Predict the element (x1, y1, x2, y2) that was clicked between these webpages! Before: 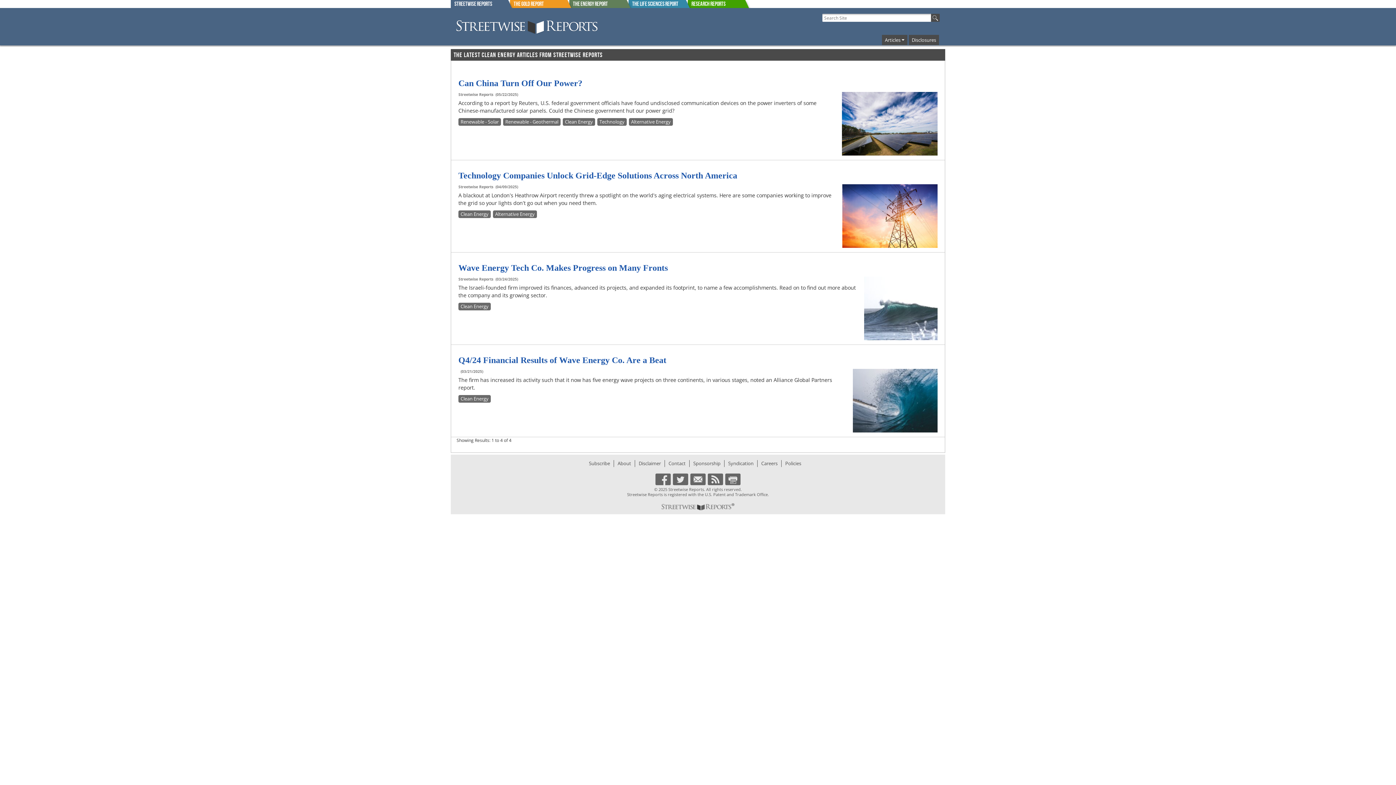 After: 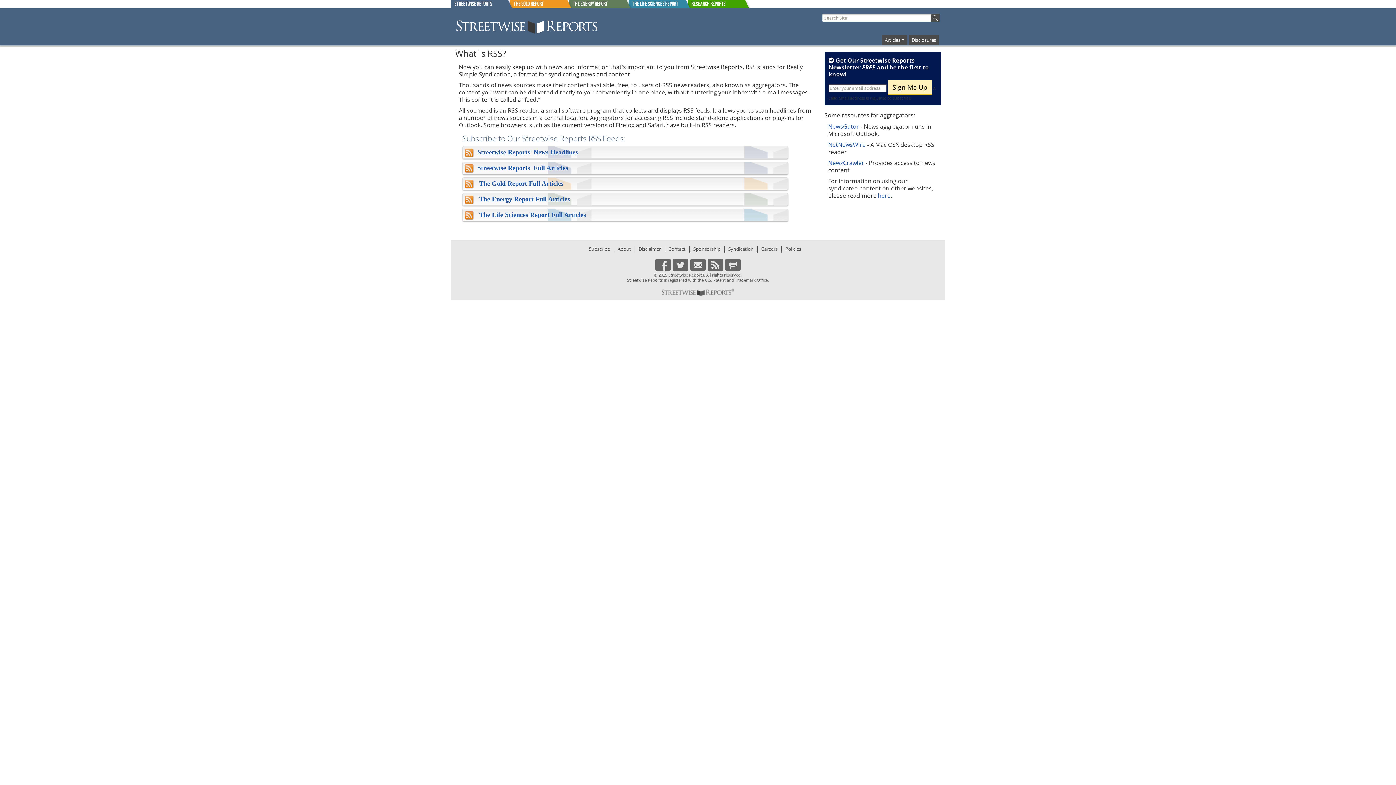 Action: bbox: (706, 473, 724, 485)